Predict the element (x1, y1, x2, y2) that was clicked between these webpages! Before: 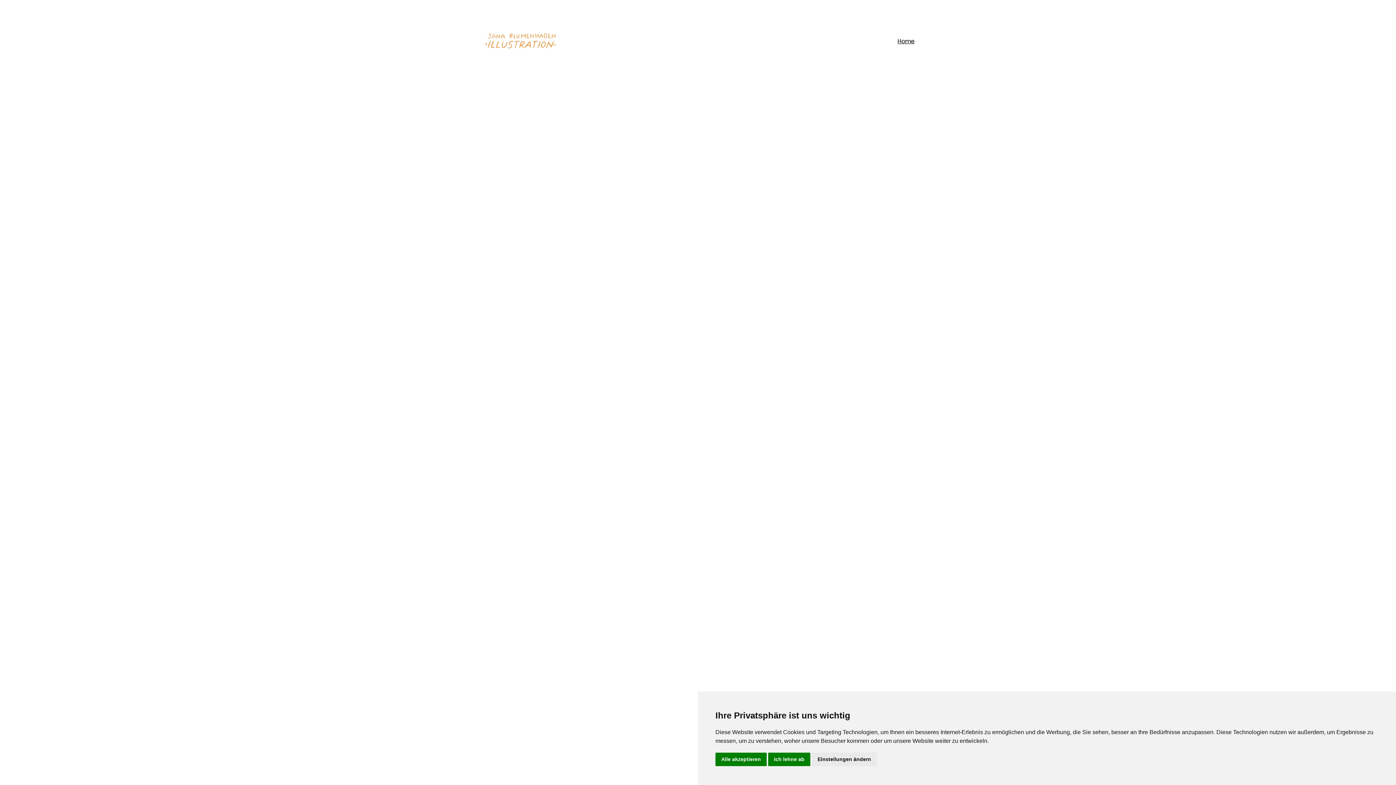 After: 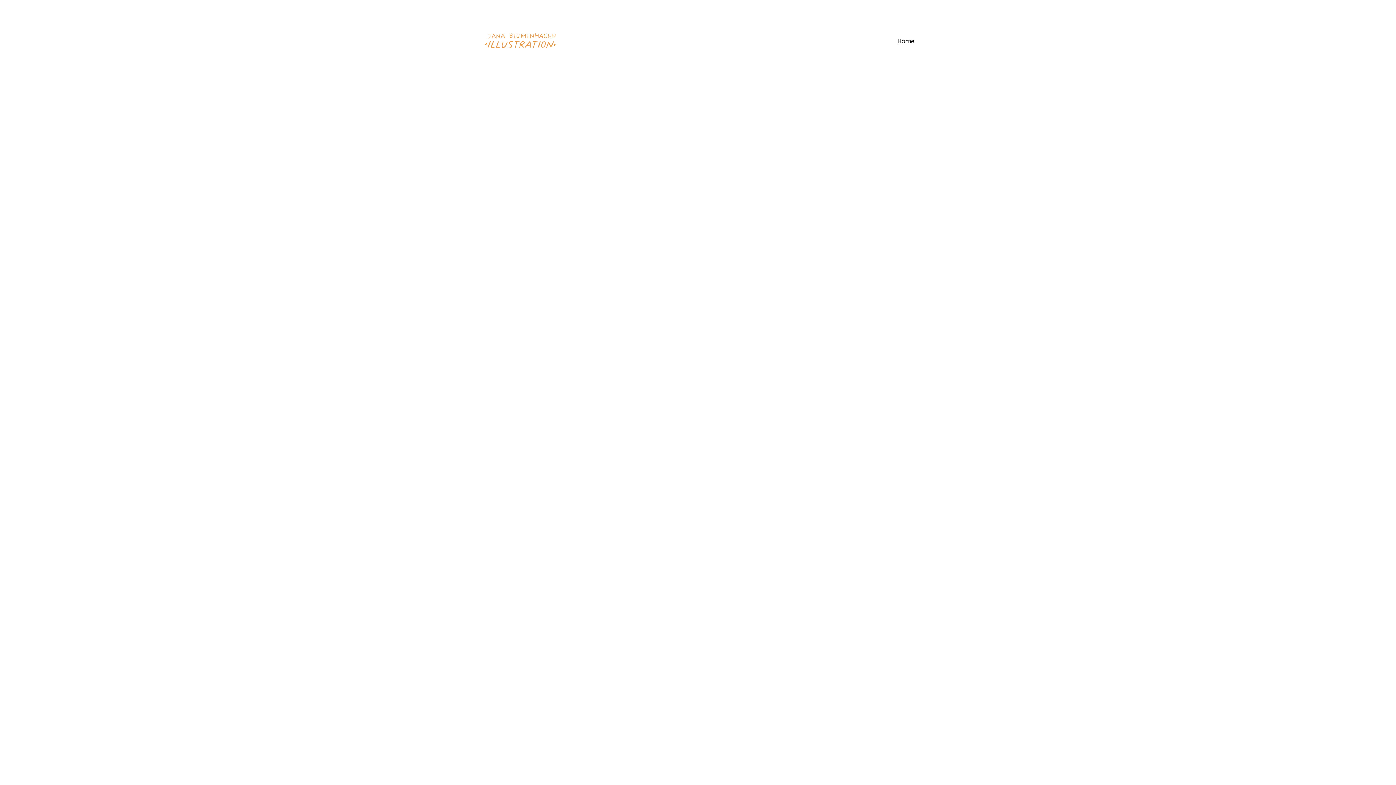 Action: bbox: (768, 753, 810, 766) label: Ich lehne ab